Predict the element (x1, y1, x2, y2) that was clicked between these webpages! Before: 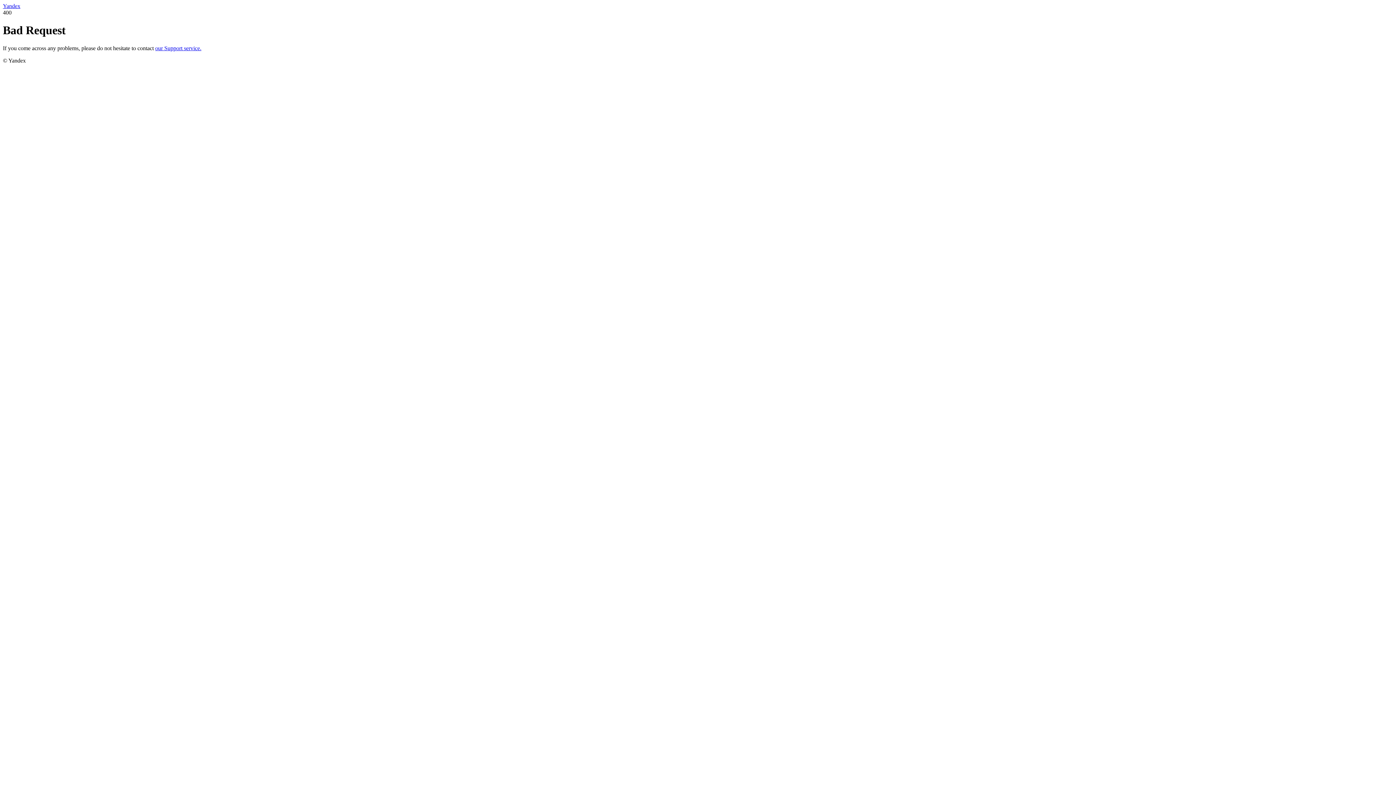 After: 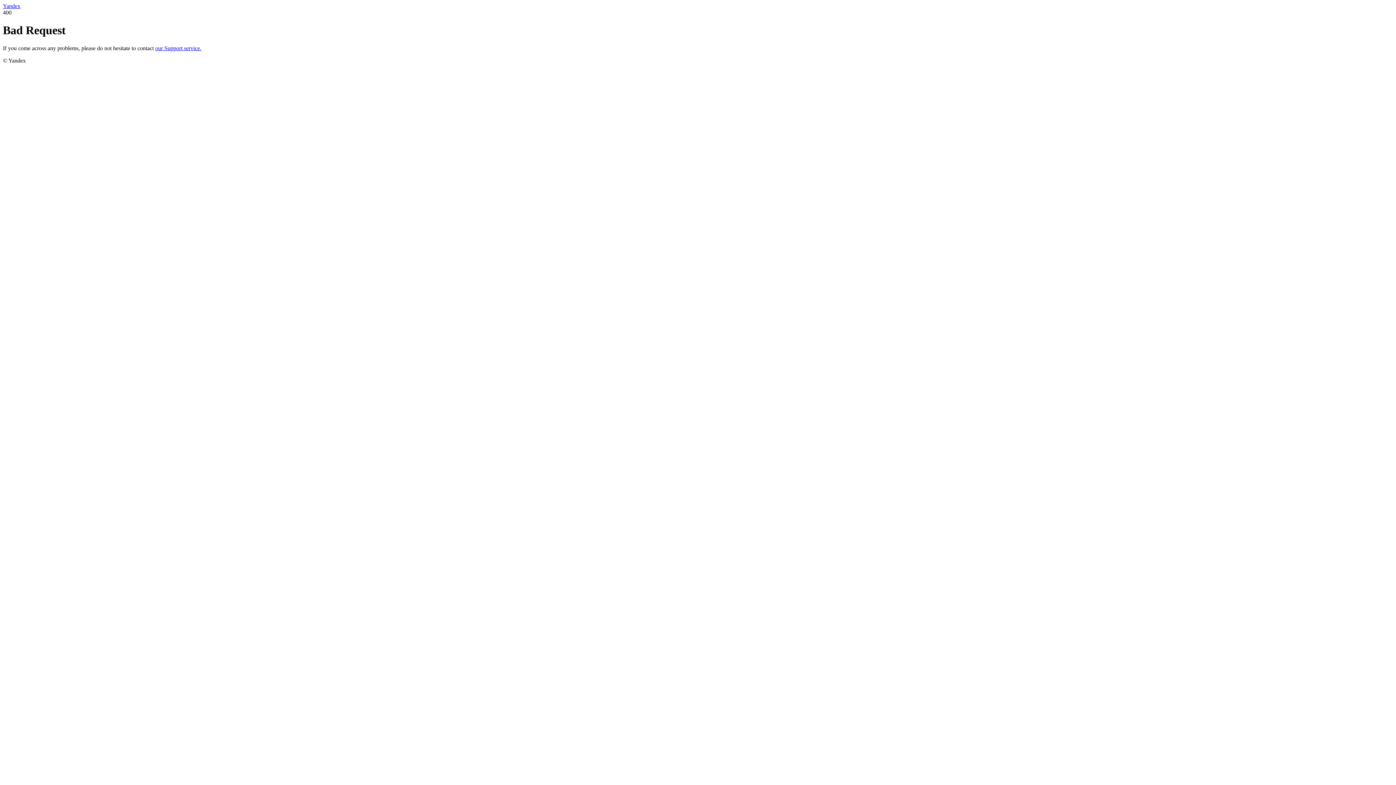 Action: bbox: (2, 2, 20, 9) label: Yandex